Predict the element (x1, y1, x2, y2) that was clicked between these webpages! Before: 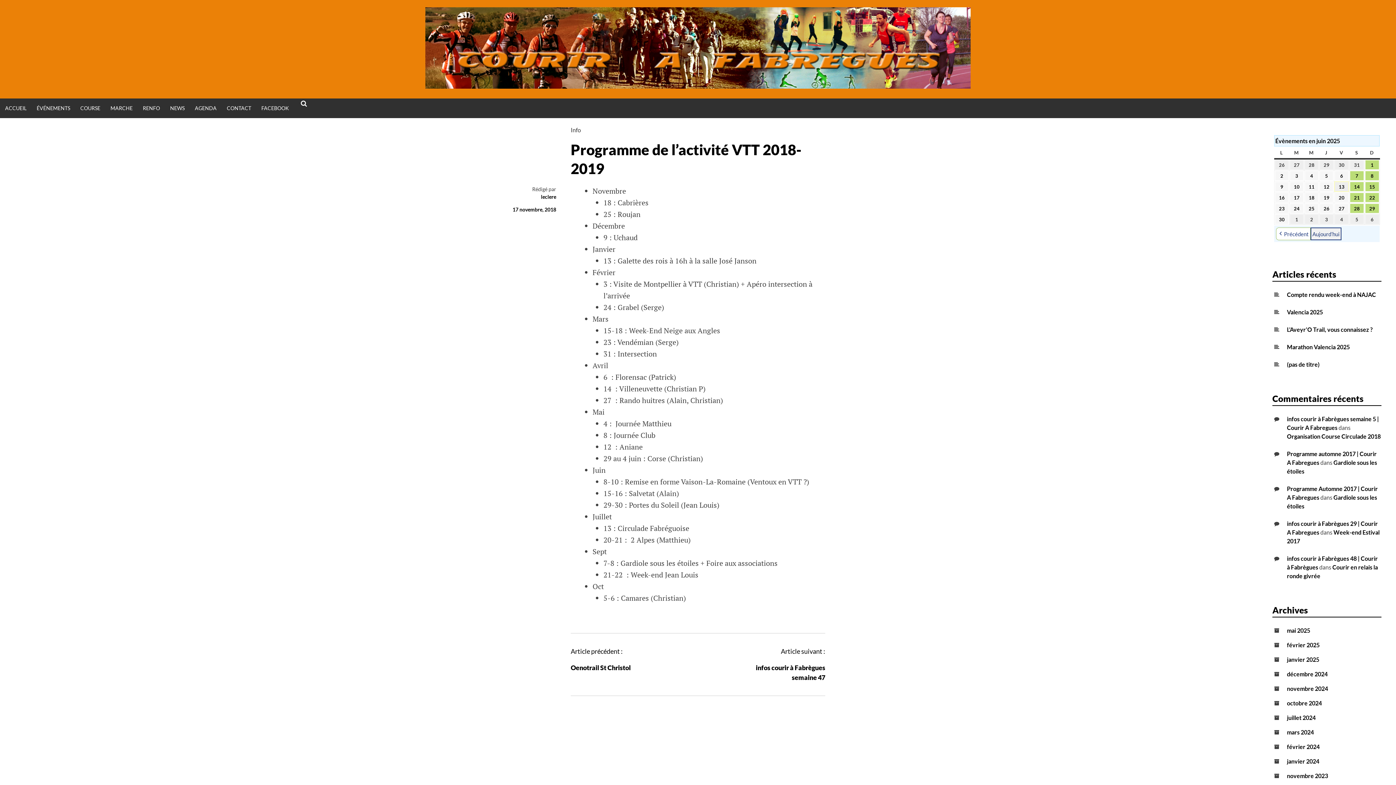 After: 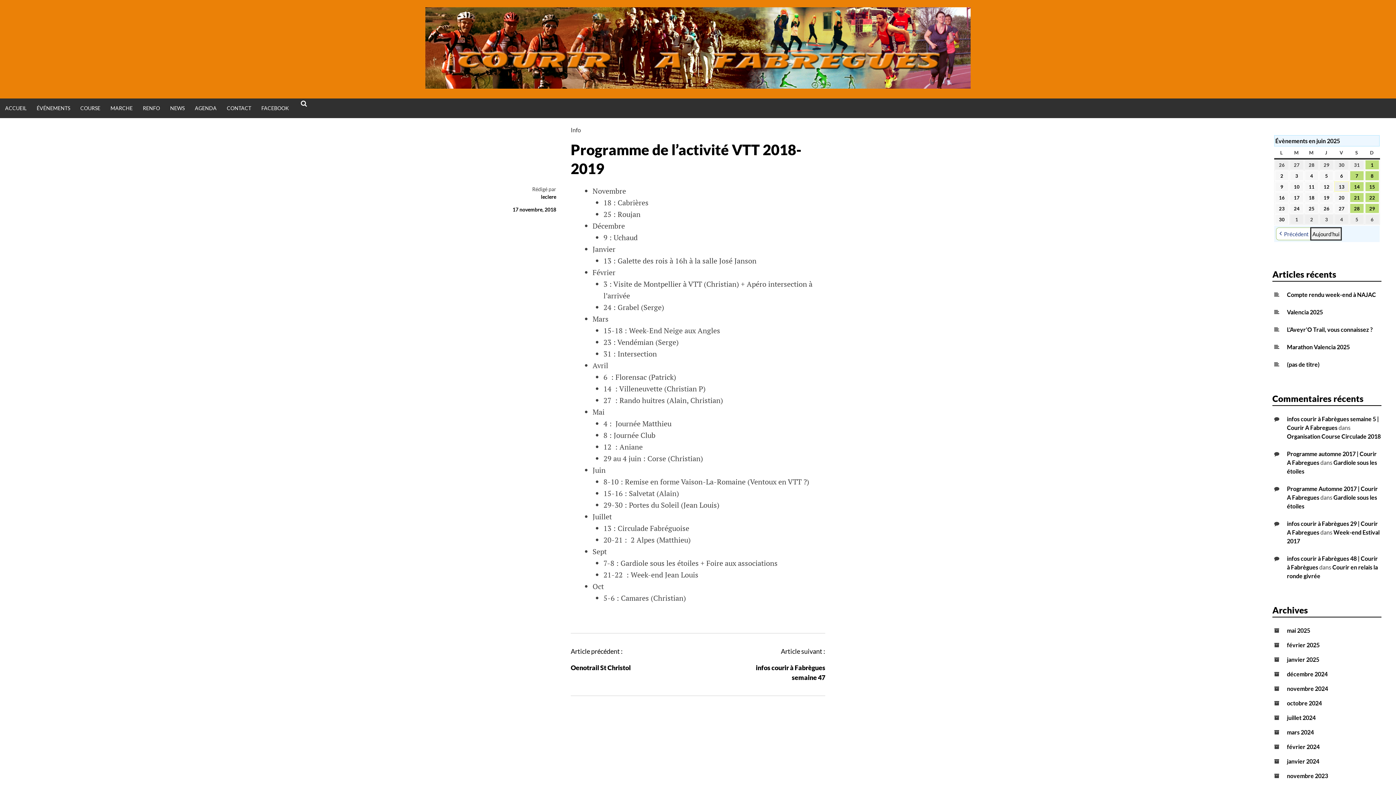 Action: bbox: (1310, 227, 1341, 240) label: Aujourd’hui